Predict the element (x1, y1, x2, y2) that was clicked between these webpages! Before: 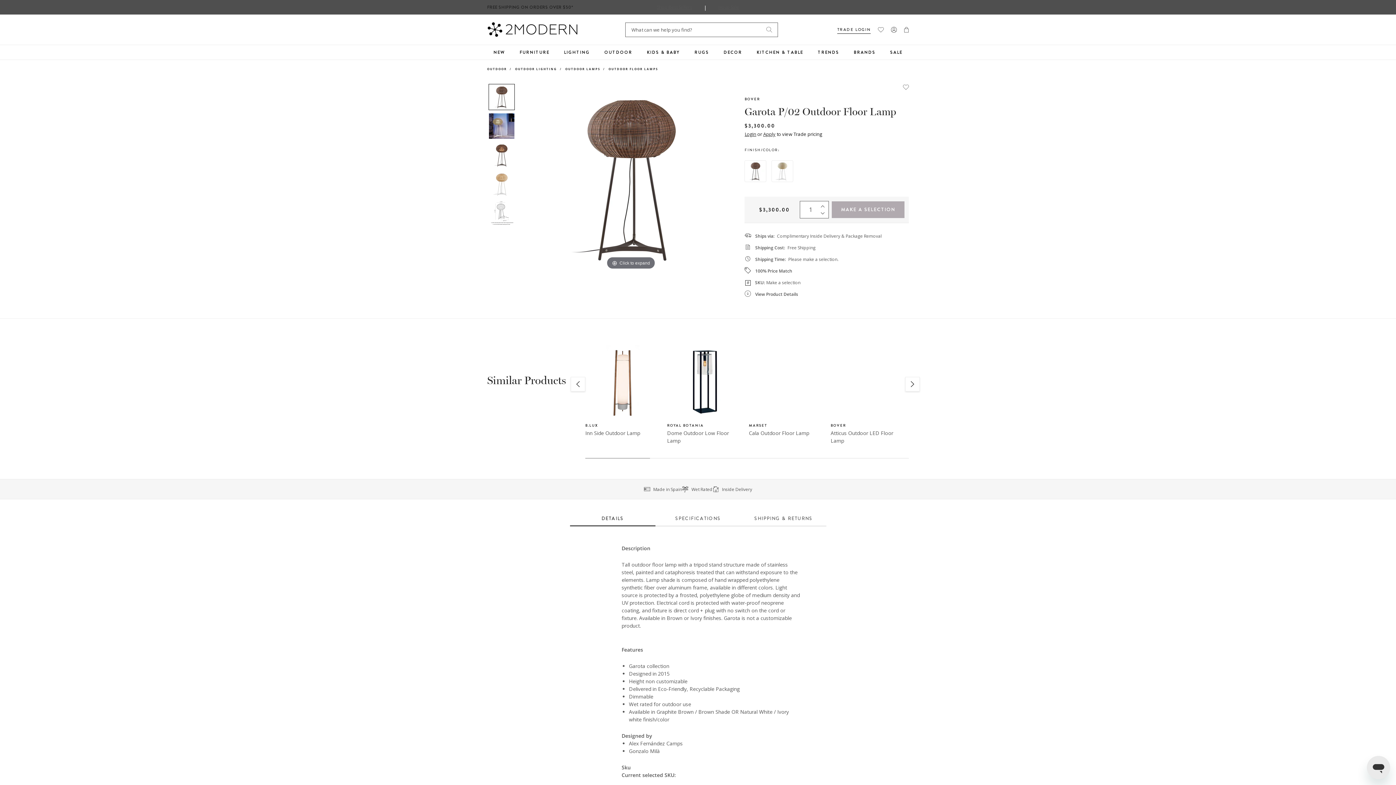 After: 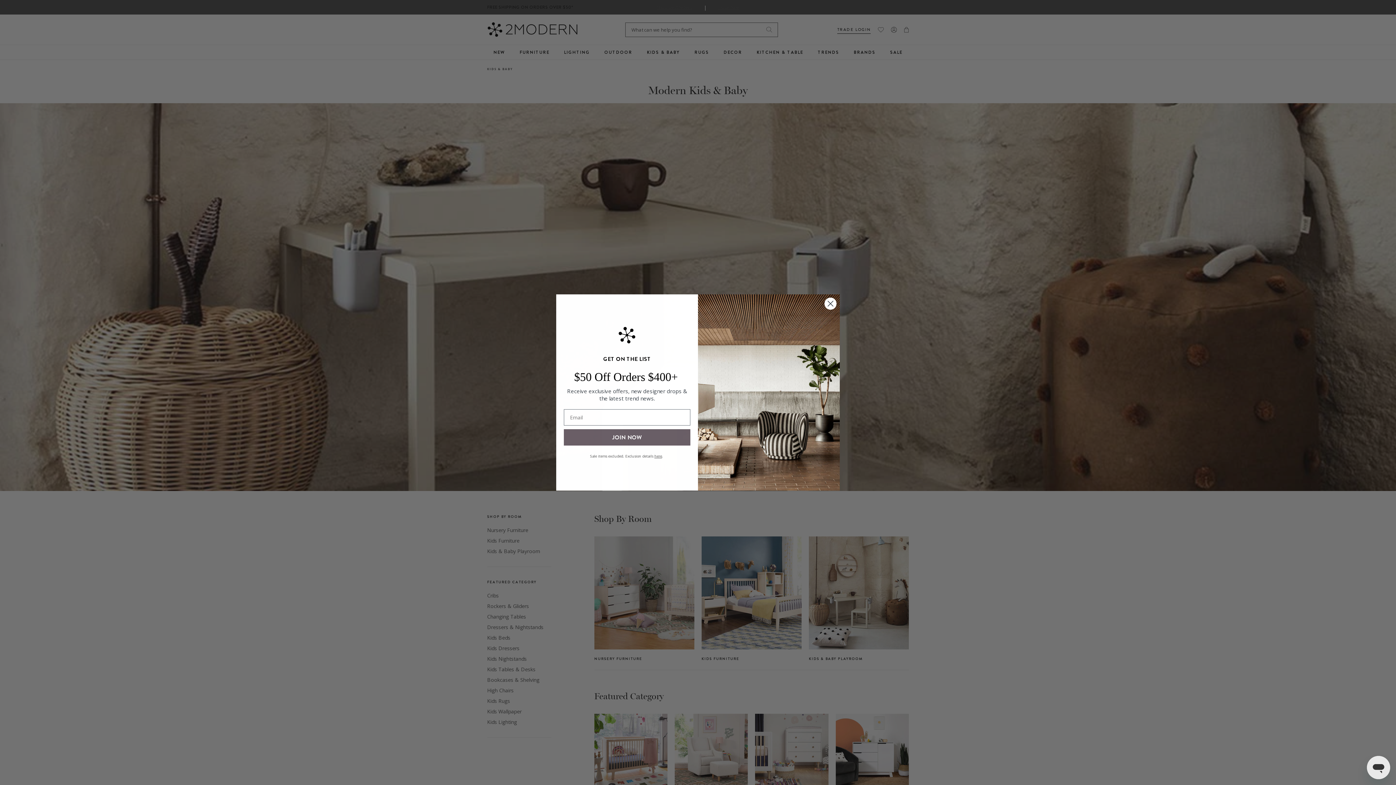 Action: bbox: (639, 45, 687, 59) label: KIDS & BABY